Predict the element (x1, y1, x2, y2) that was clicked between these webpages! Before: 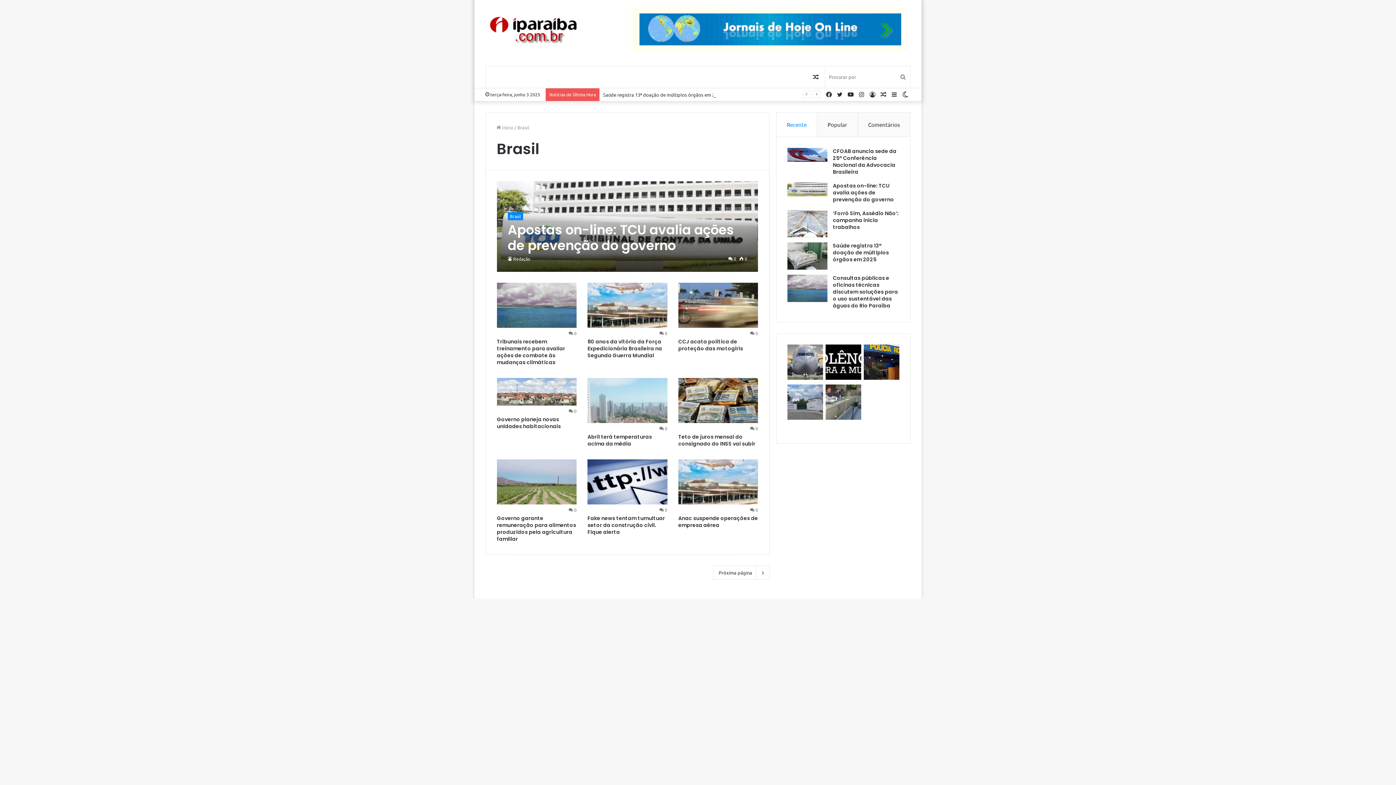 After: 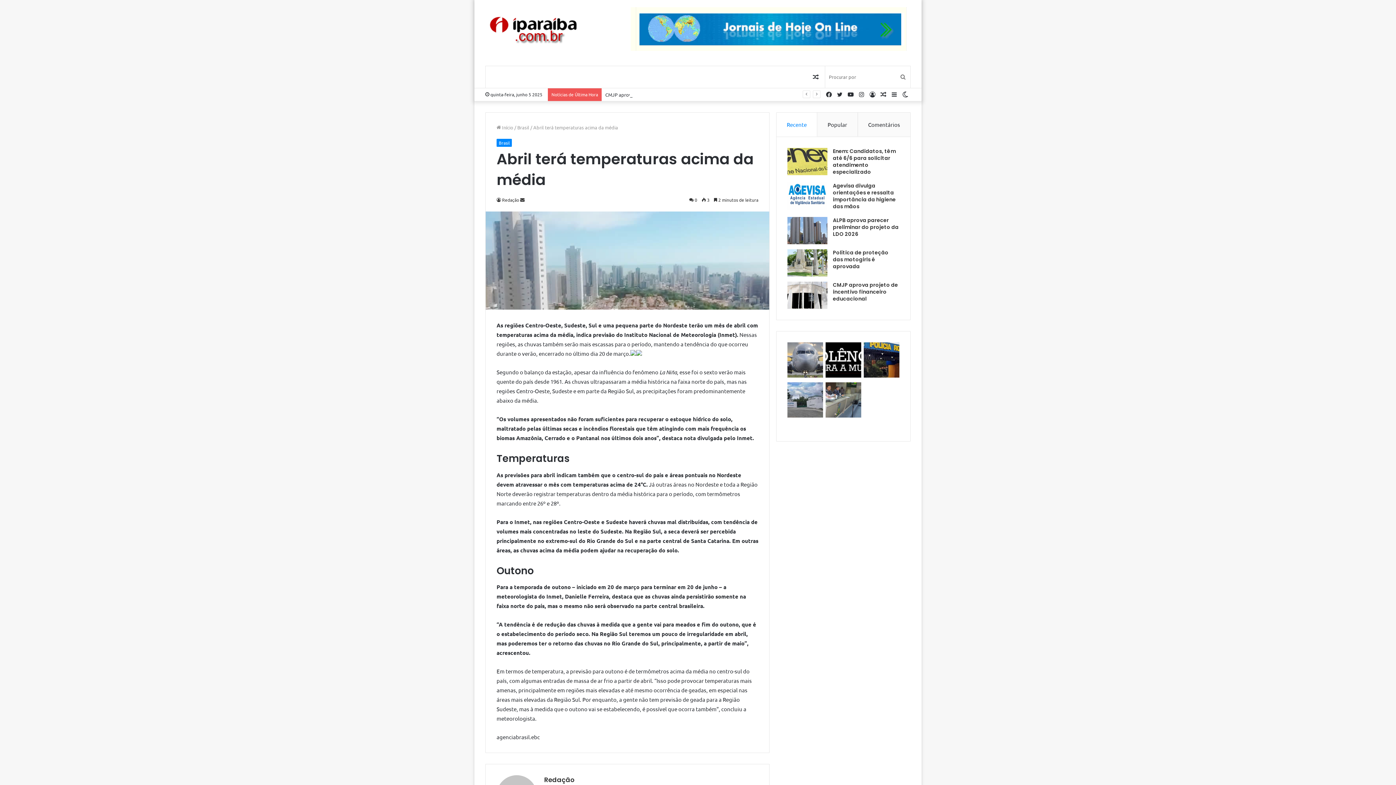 Action: bbox: (587, 378, 667, 423) label: Abril terá temperaturas acima da média